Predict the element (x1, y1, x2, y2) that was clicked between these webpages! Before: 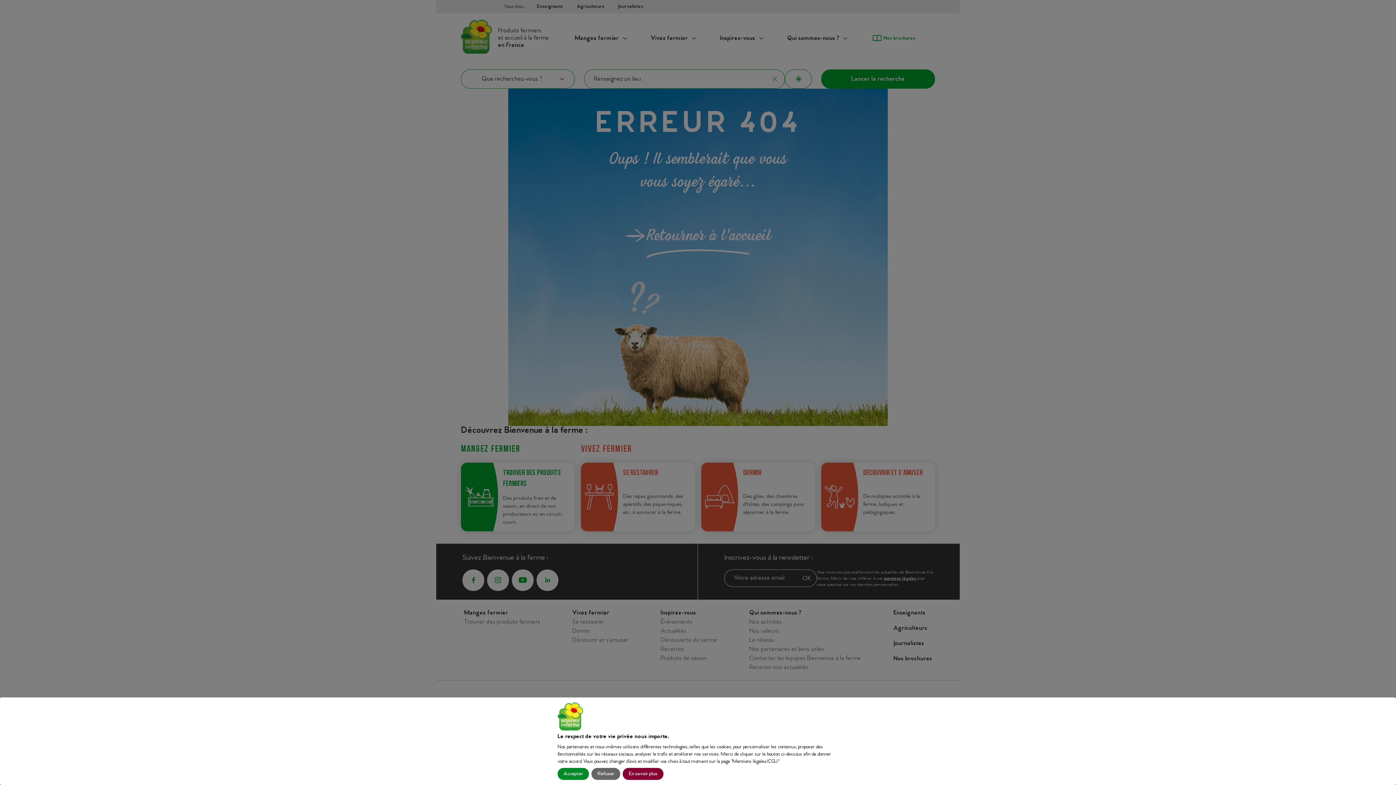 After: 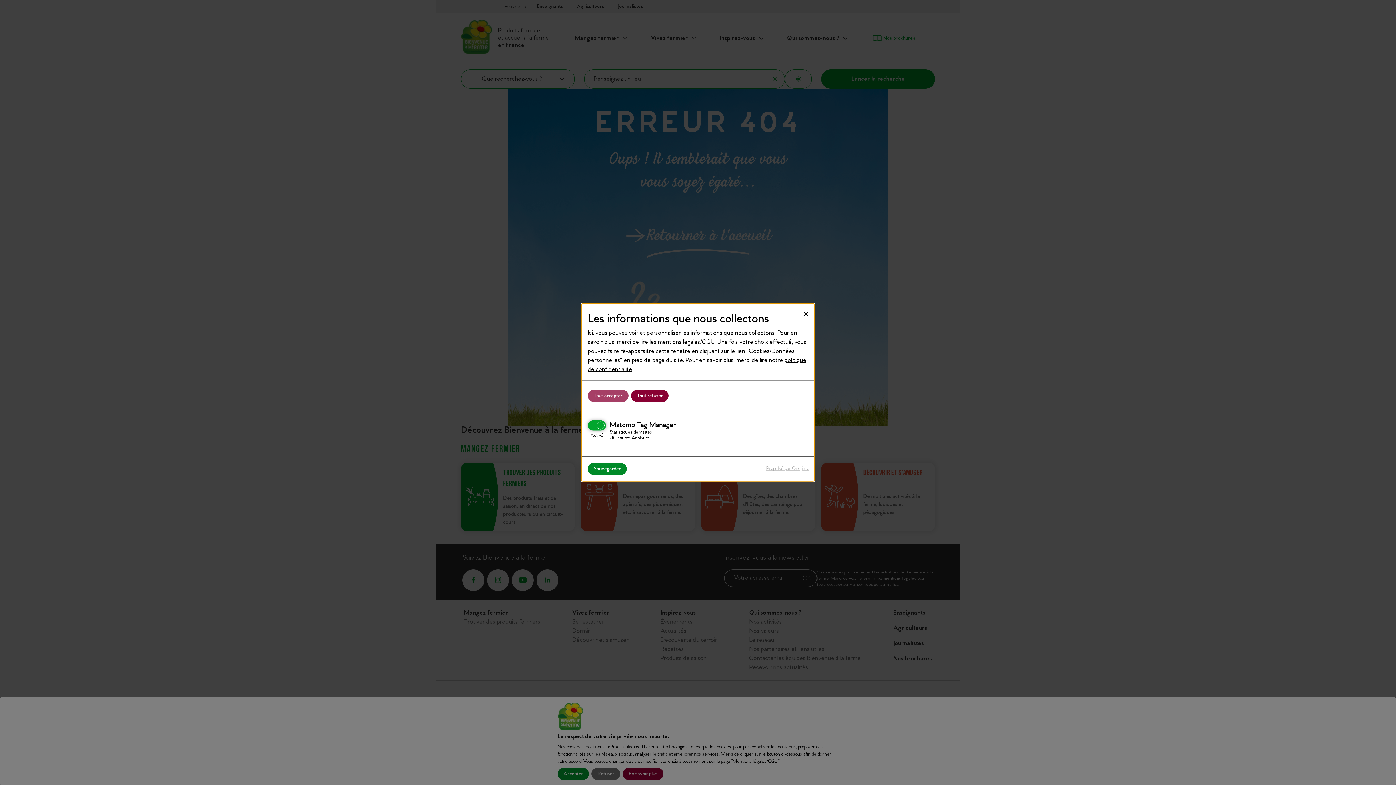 Action: label: En savoir plus bbox: (622, 768, 663, 780)